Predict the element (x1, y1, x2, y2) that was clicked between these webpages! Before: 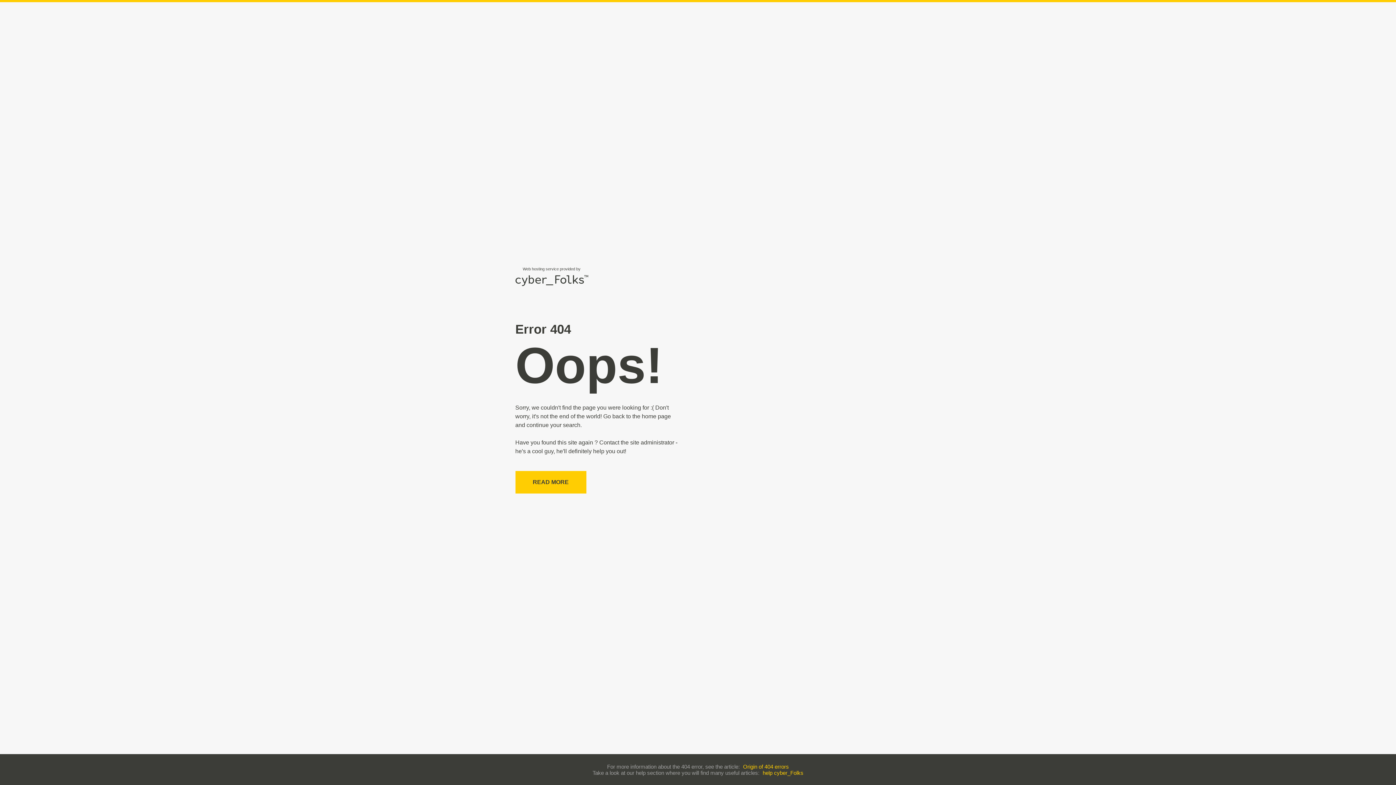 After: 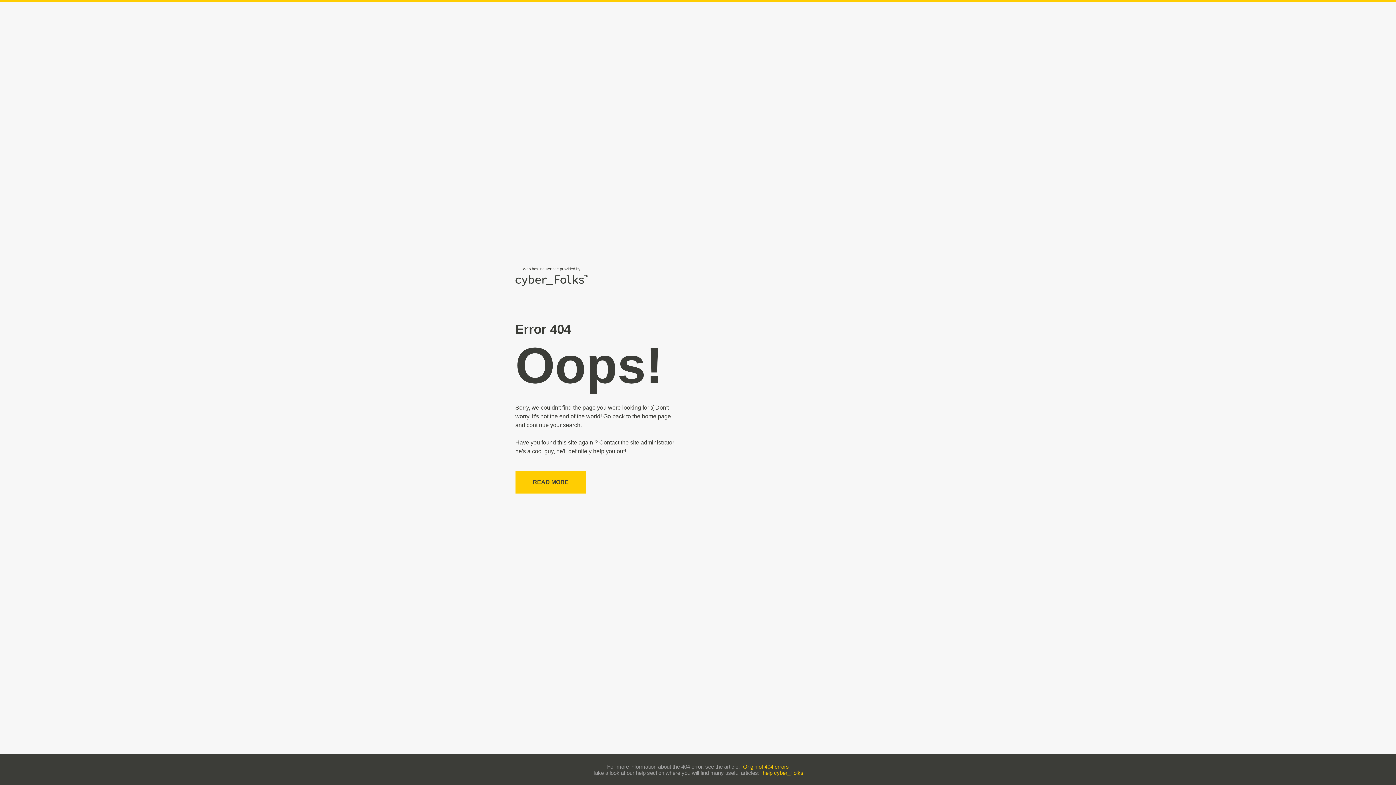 Action: bbox: (762, 770, 803, 776) label: help cyber_Folks